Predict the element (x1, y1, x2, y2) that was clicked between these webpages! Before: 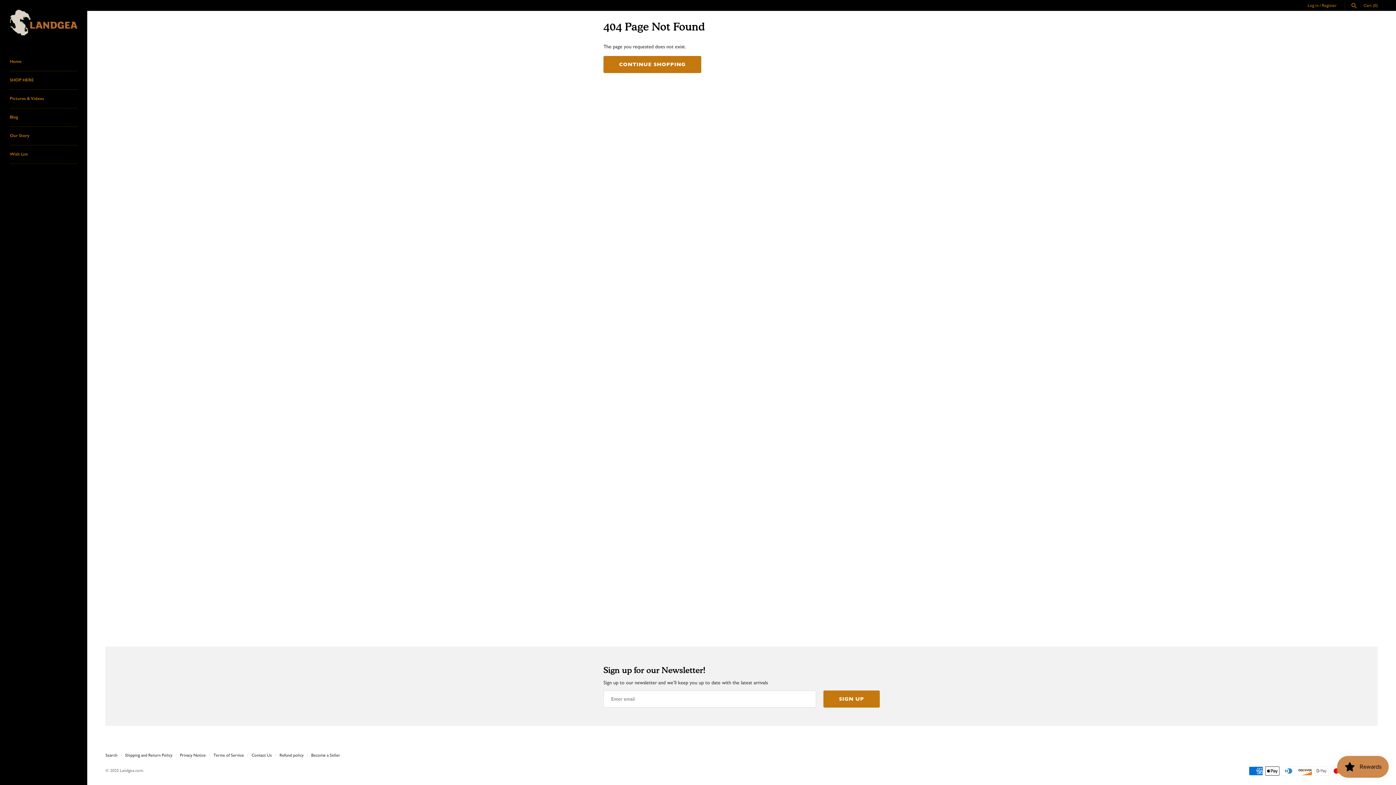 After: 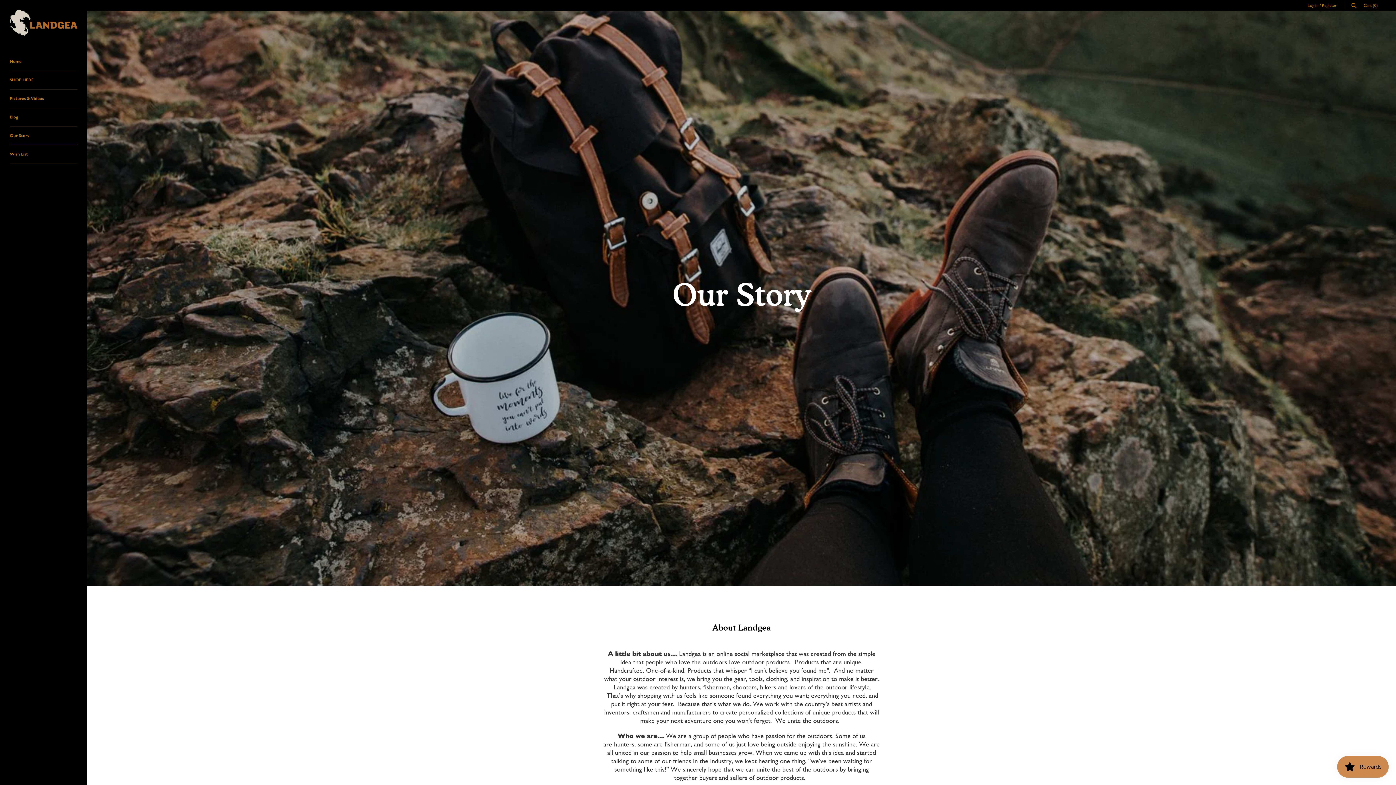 Action: label: Our Story bbox: (9, 127, 77, 145)